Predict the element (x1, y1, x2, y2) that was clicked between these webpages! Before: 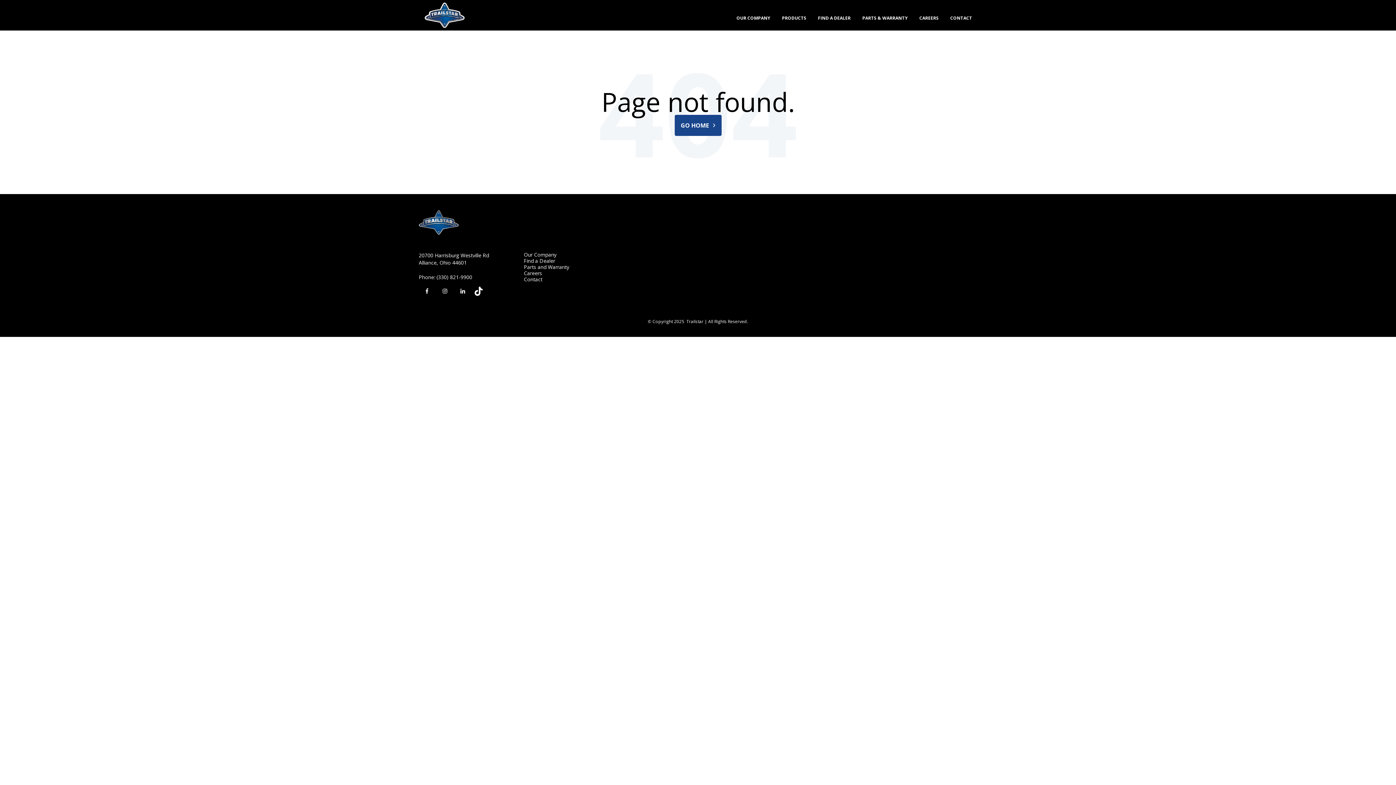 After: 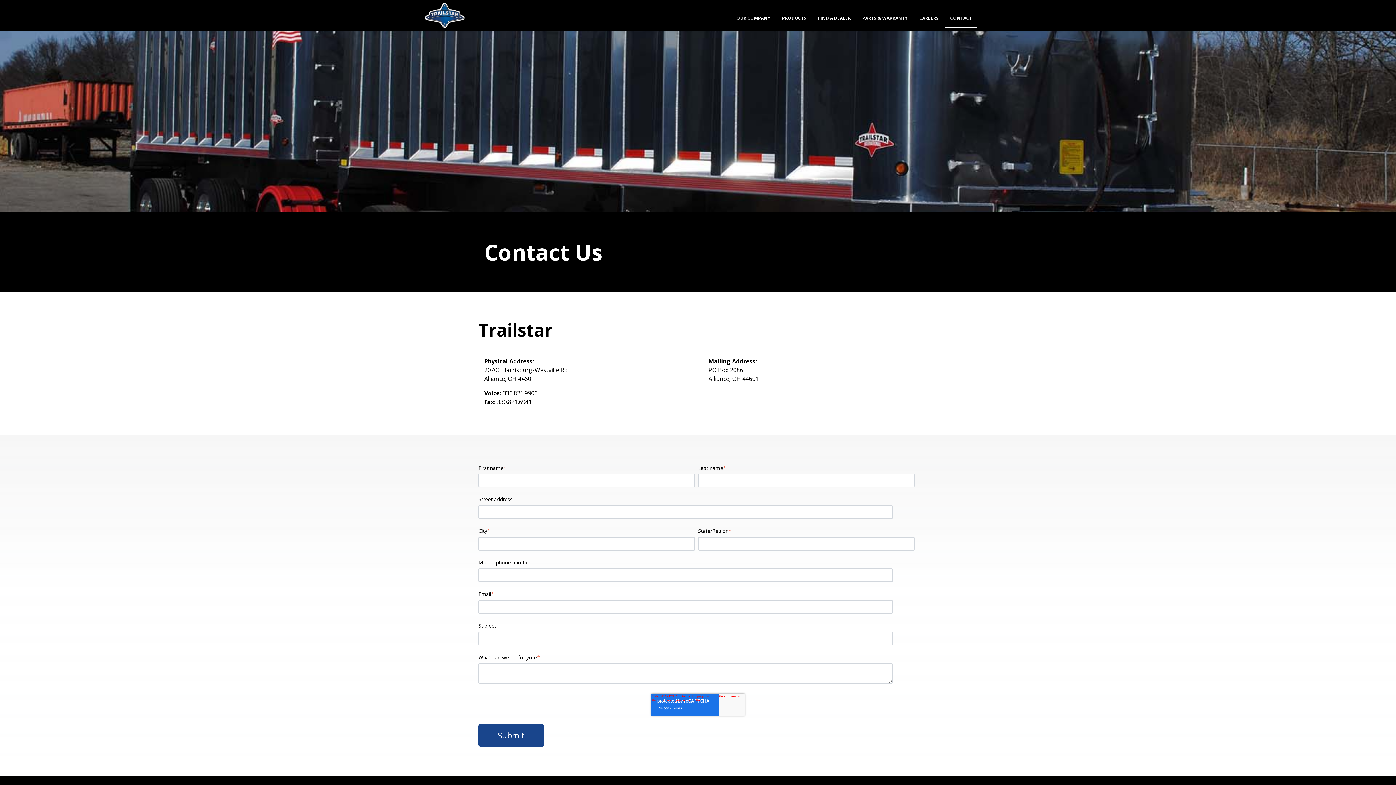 Action: label: CONTACT bbox: (950, 15, 972, 21)